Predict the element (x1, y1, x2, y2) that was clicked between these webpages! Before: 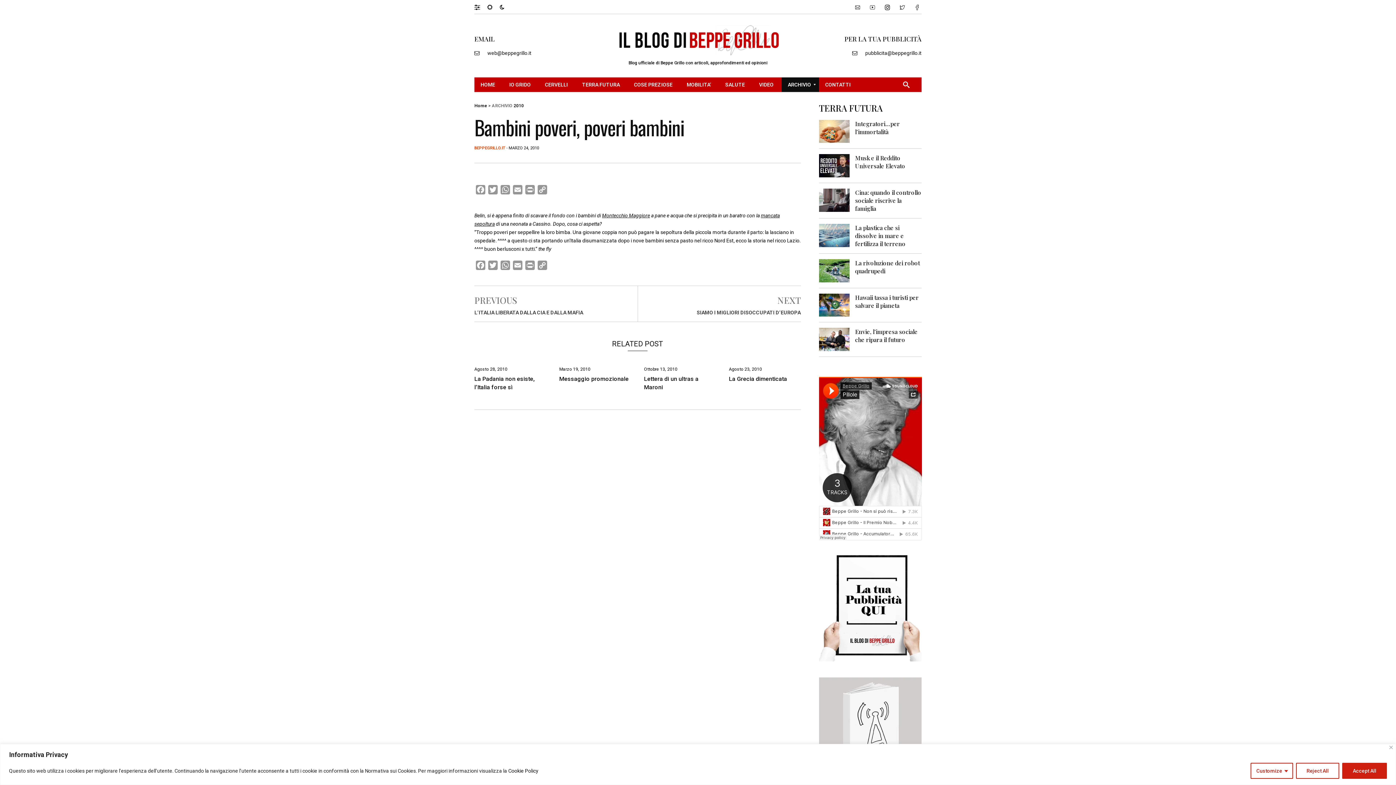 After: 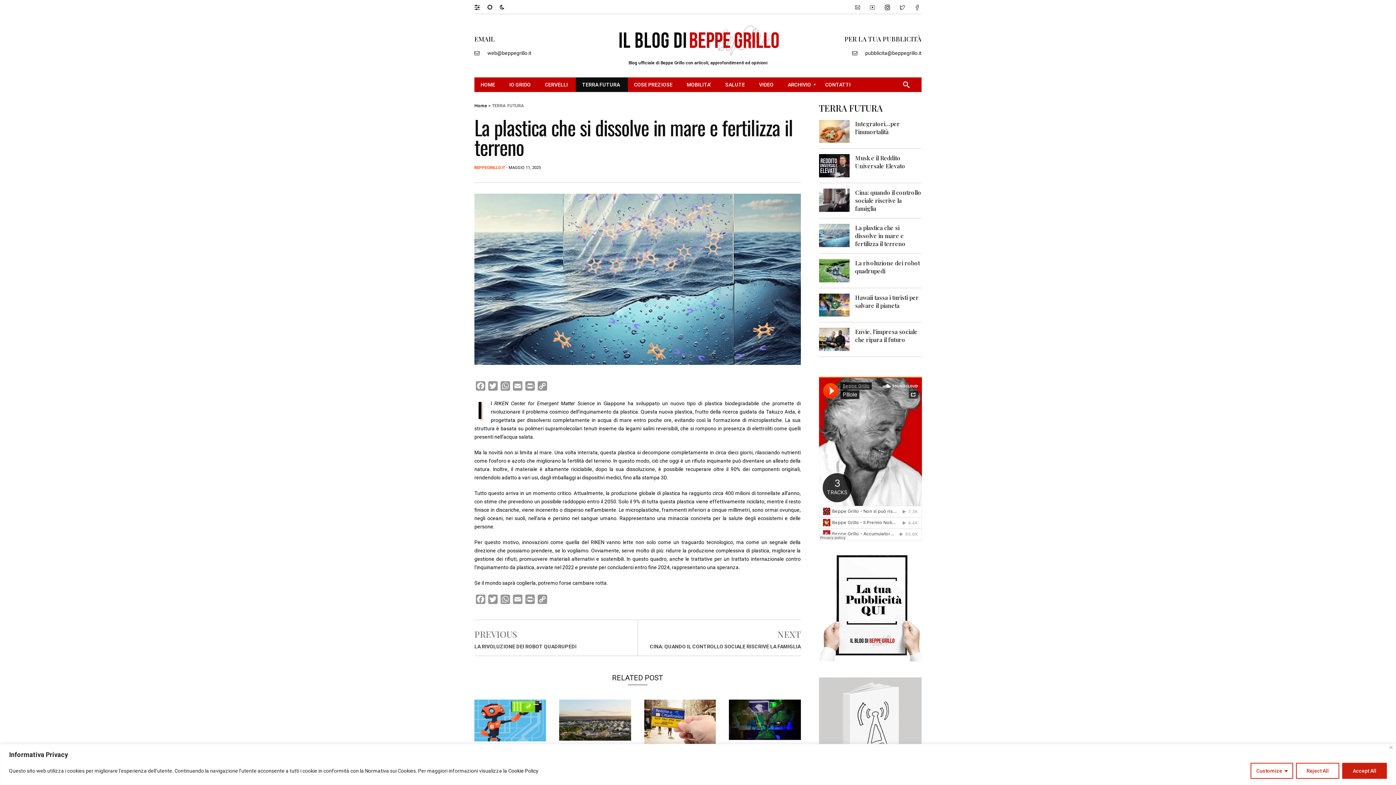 Action: bbox: (819, 232, 849, 237)